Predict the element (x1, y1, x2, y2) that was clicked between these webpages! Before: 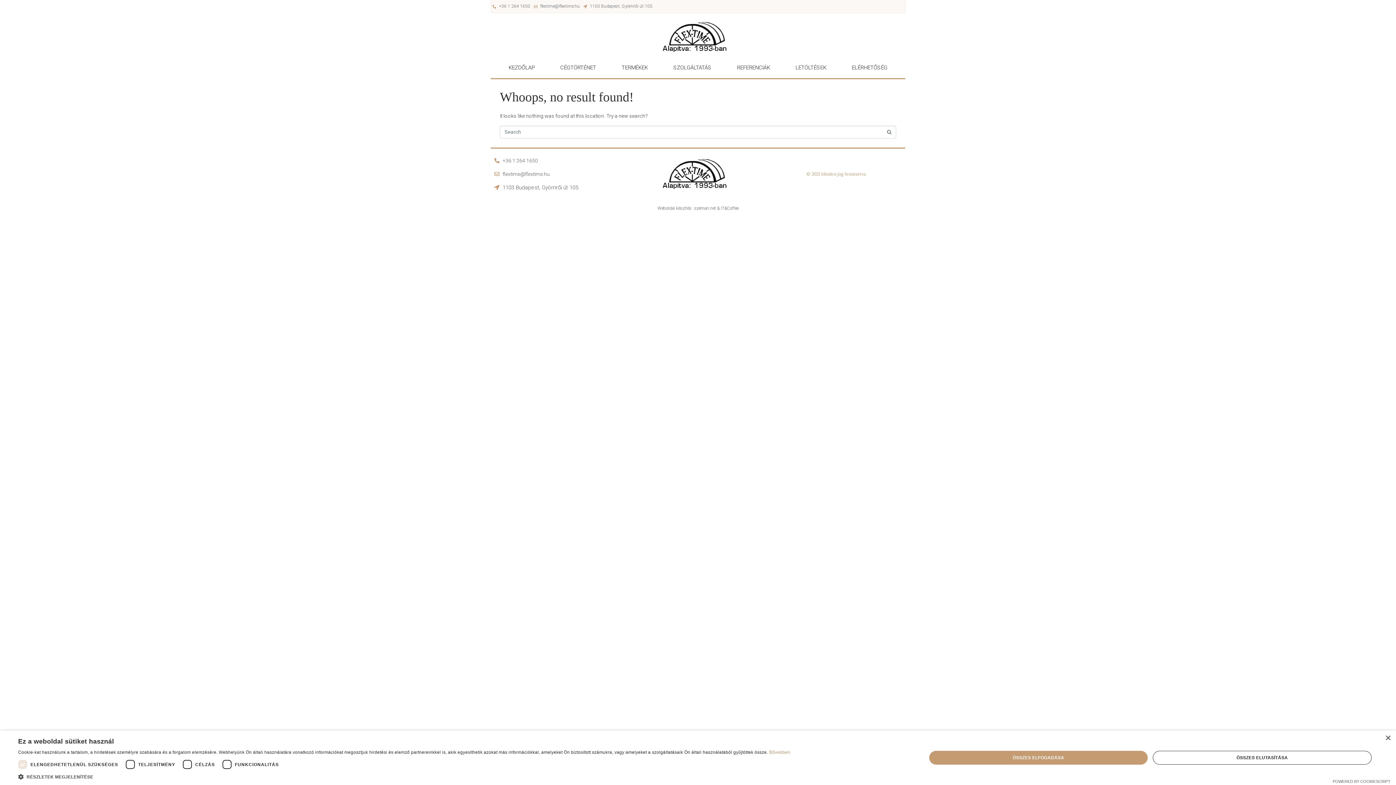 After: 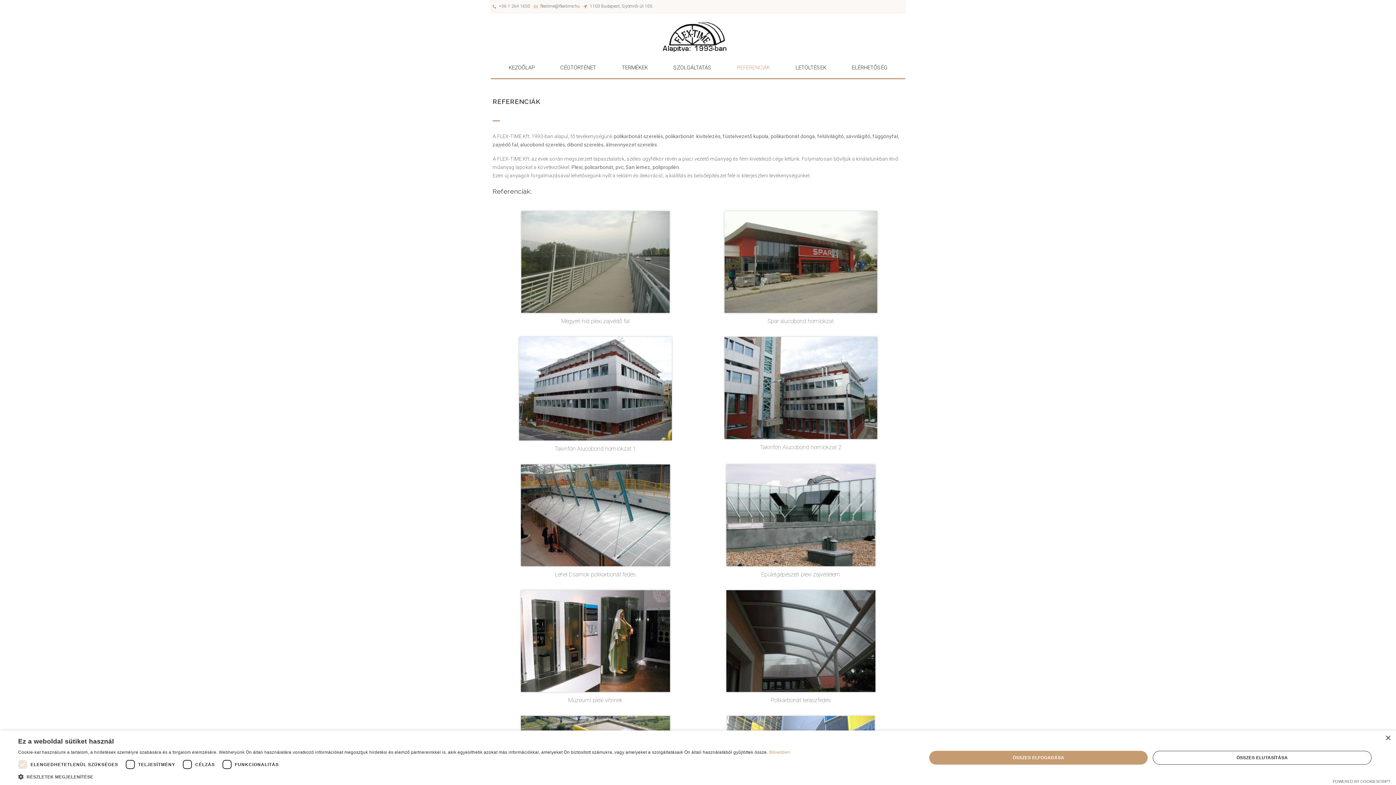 Action: label: REFERENCIÁK bbox: (729, 62, 777, 72)